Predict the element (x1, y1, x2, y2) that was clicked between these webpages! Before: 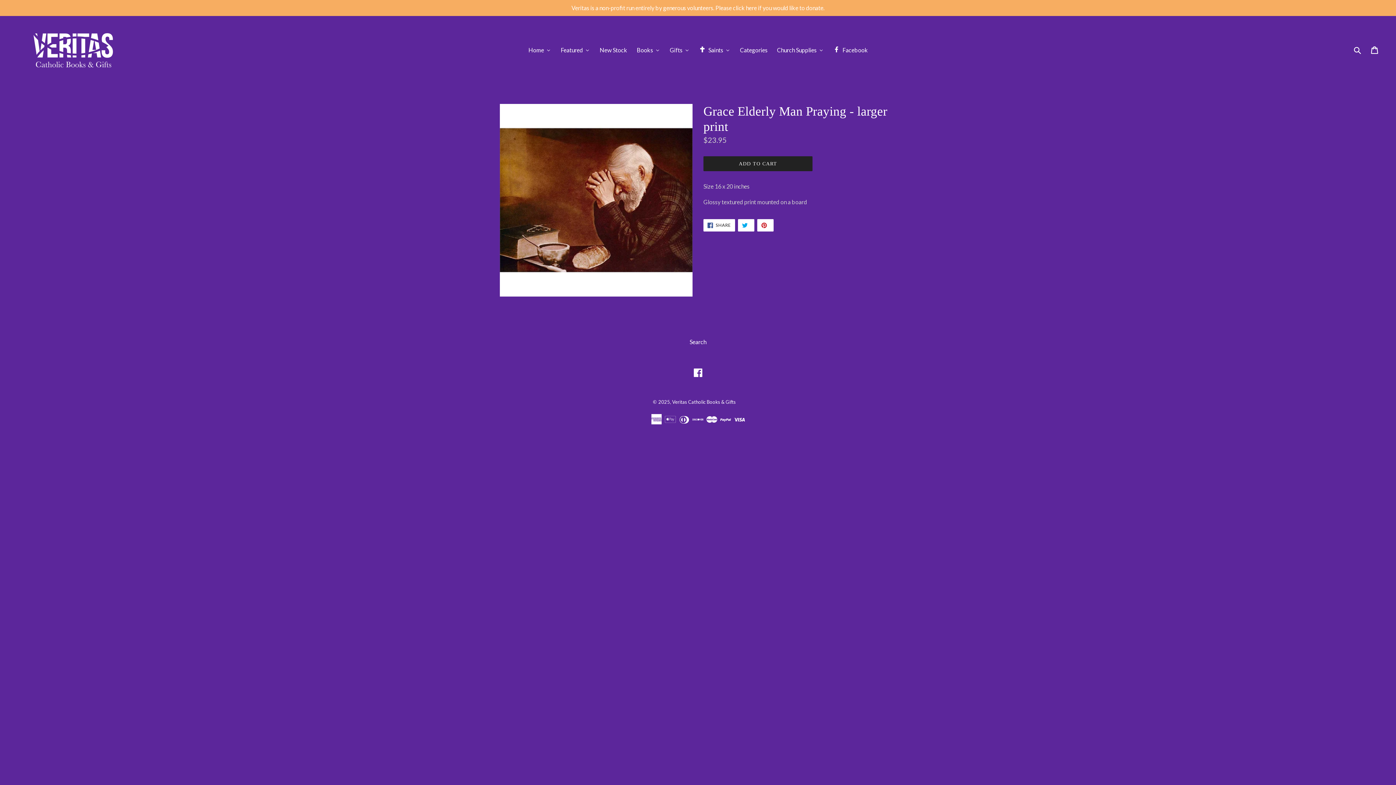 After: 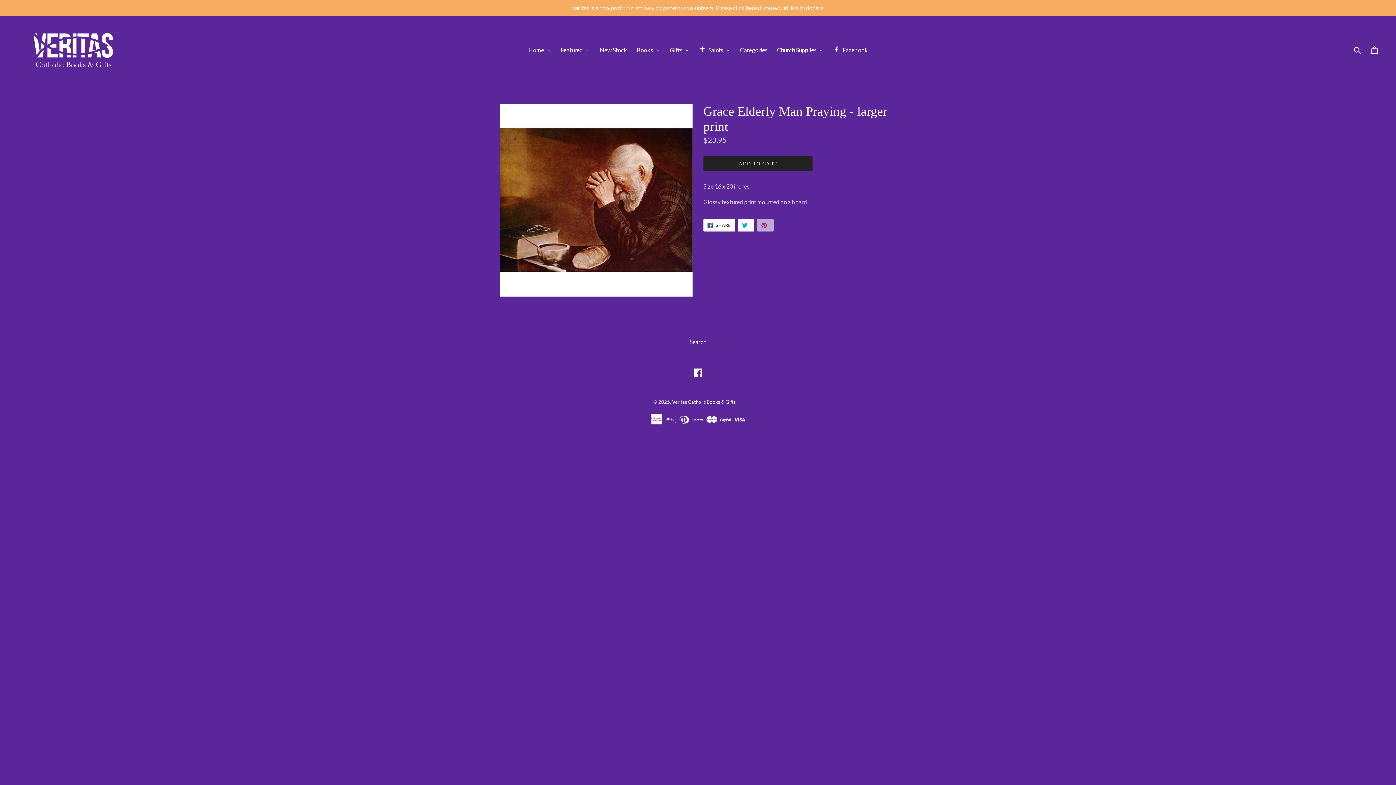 Action: bbox: (757, 219, 773, 231) label:  